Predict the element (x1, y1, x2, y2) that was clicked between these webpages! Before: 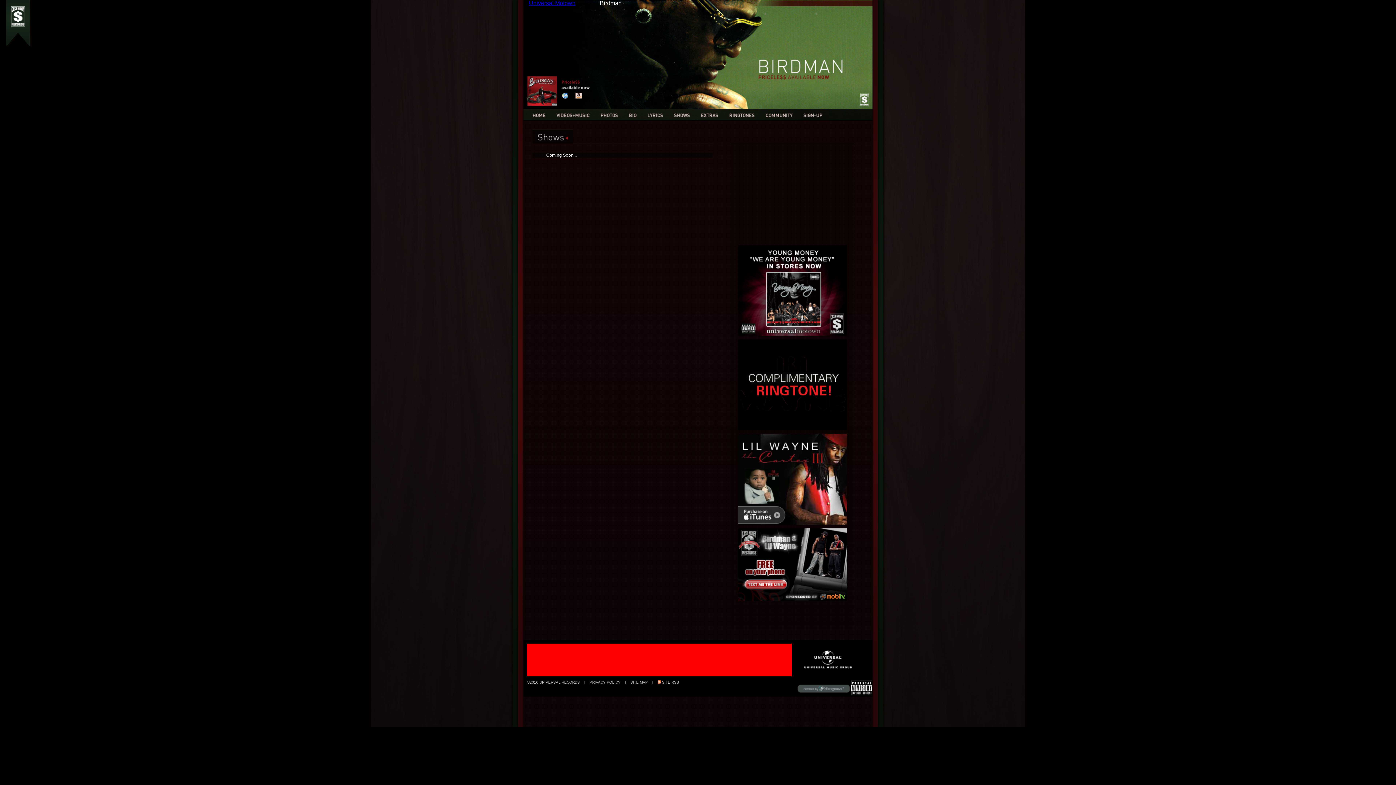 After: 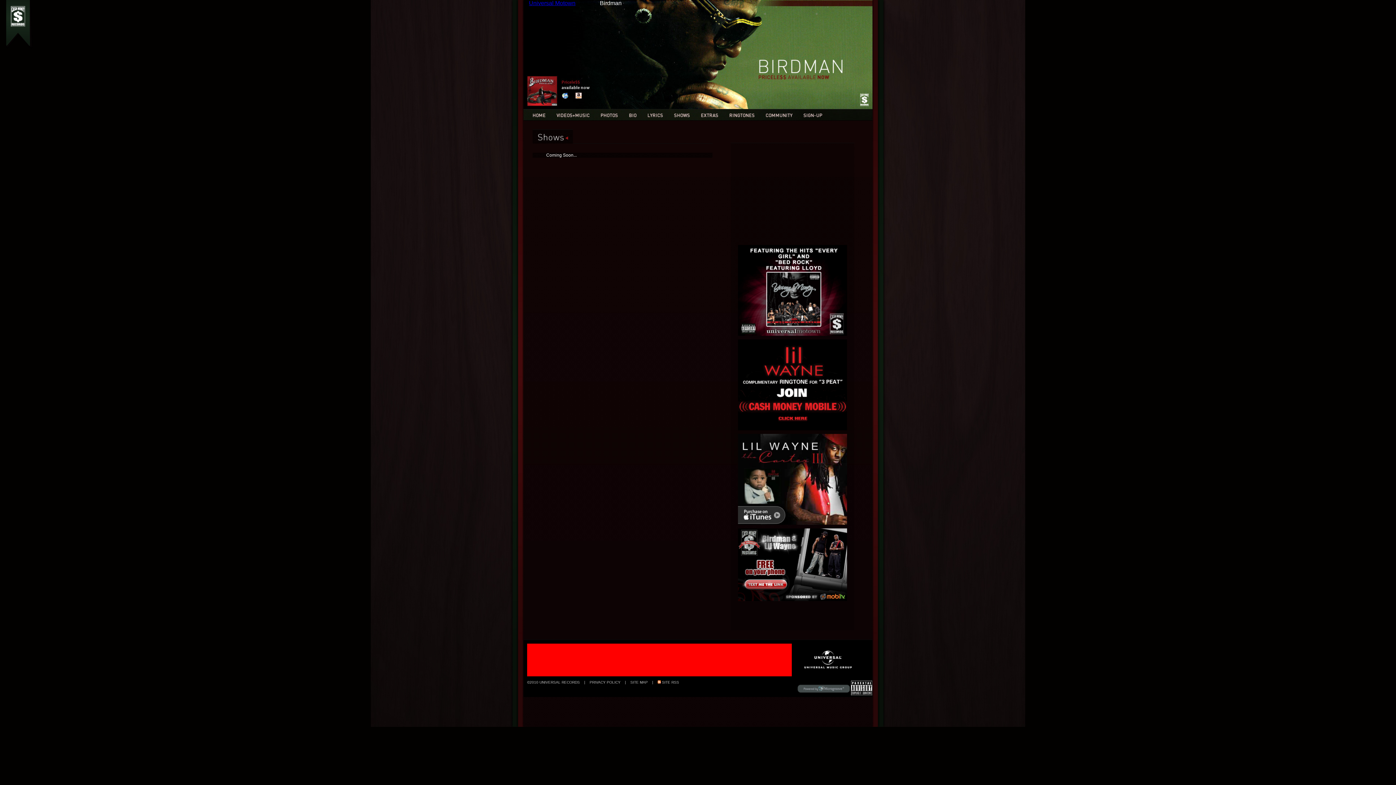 Action: bbox: (738, 520, 847, 526)